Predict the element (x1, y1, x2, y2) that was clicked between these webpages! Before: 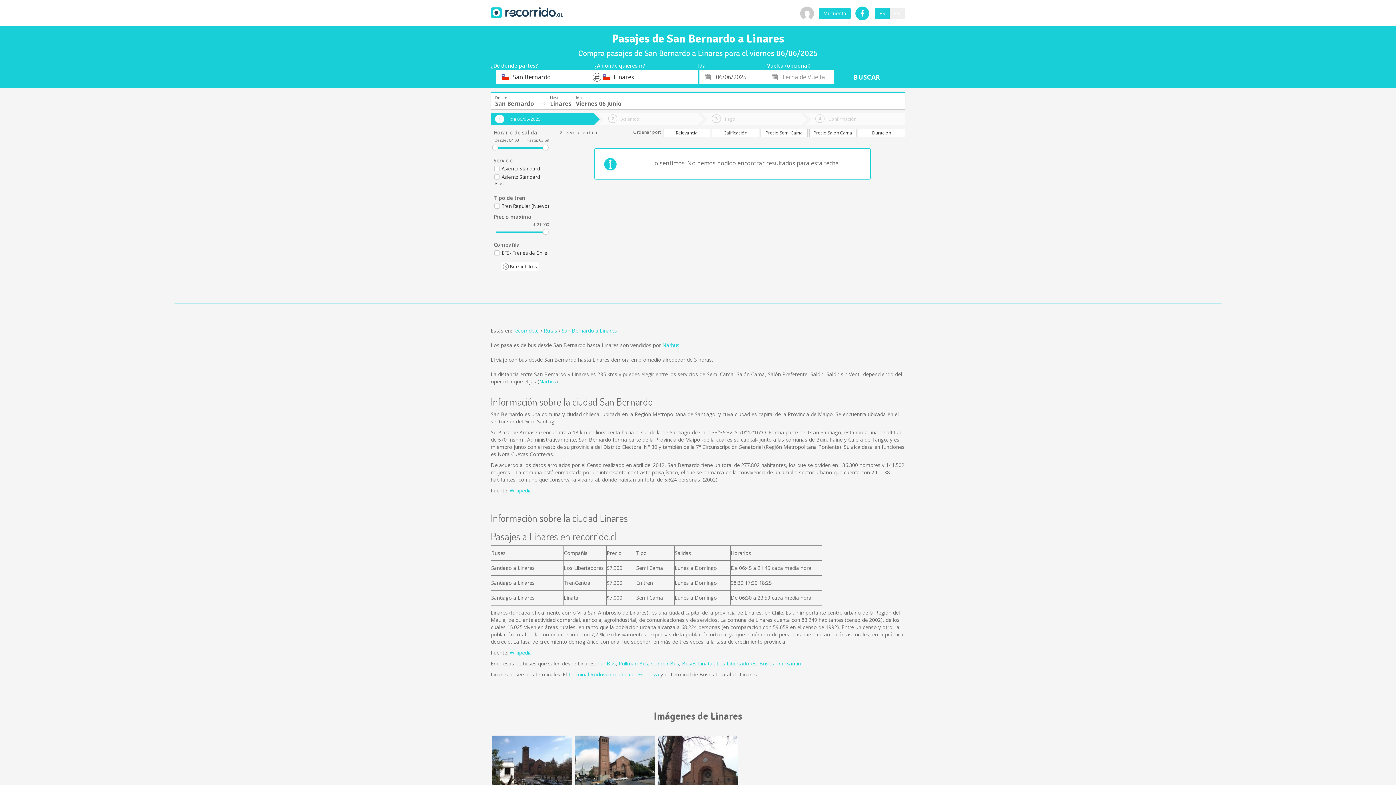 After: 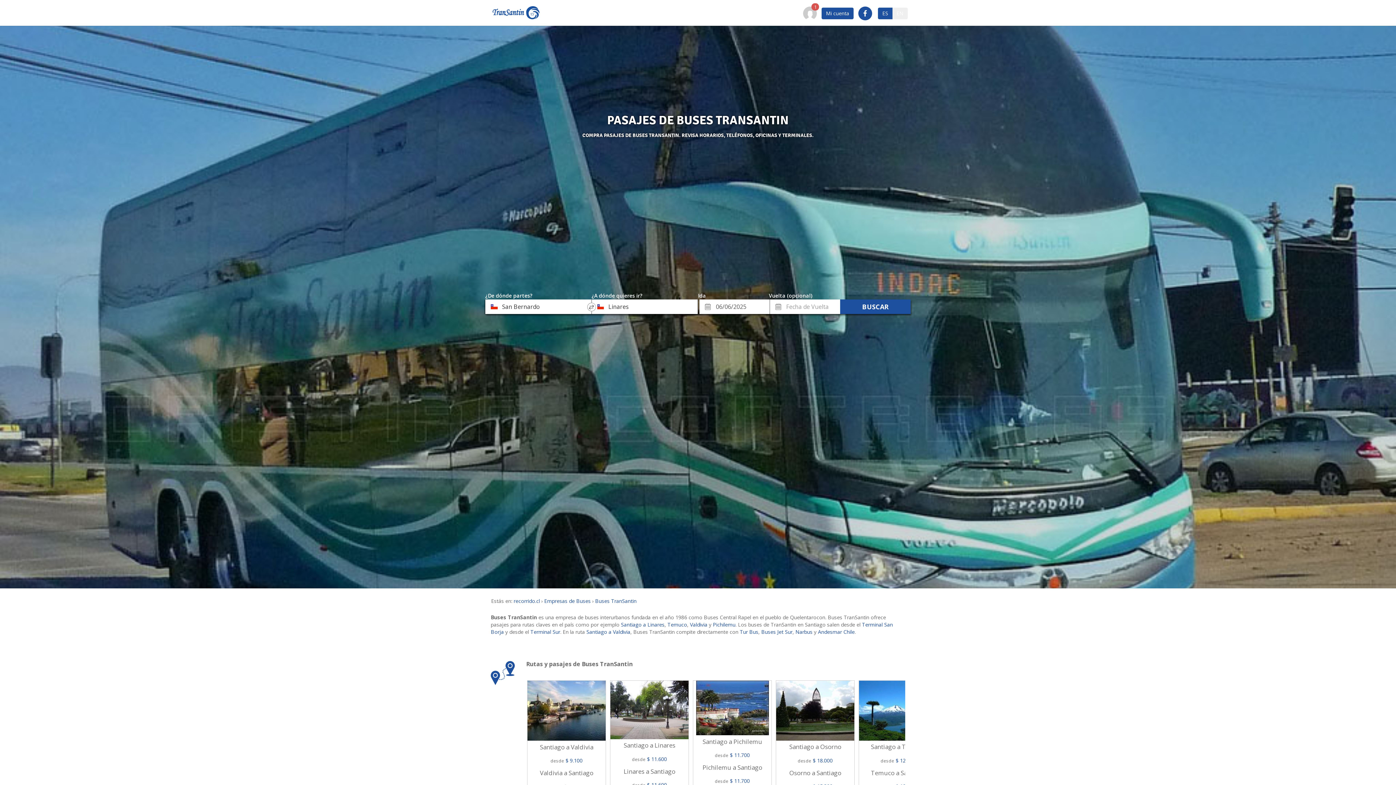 Action: bbox: (759, 660, 801, 667) label: Buses TranSantin